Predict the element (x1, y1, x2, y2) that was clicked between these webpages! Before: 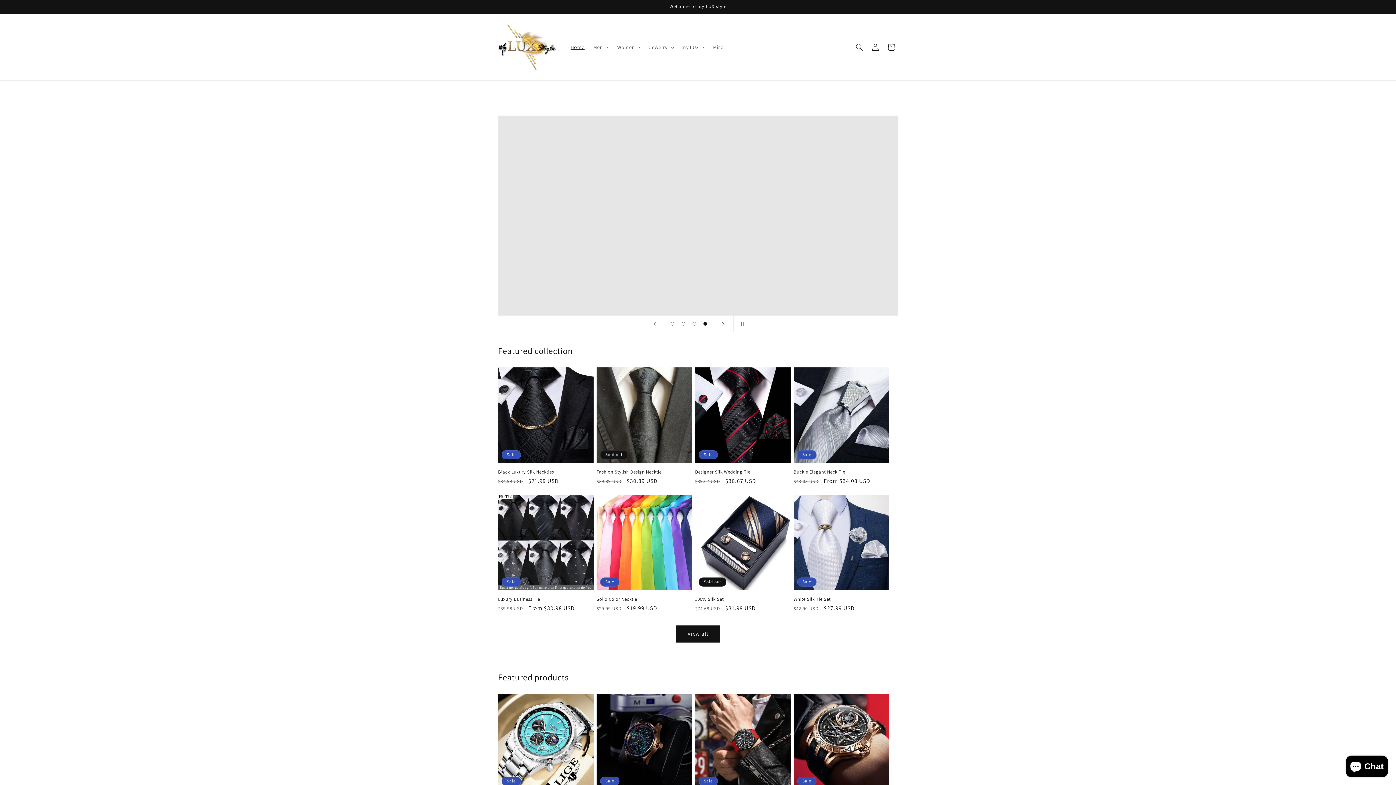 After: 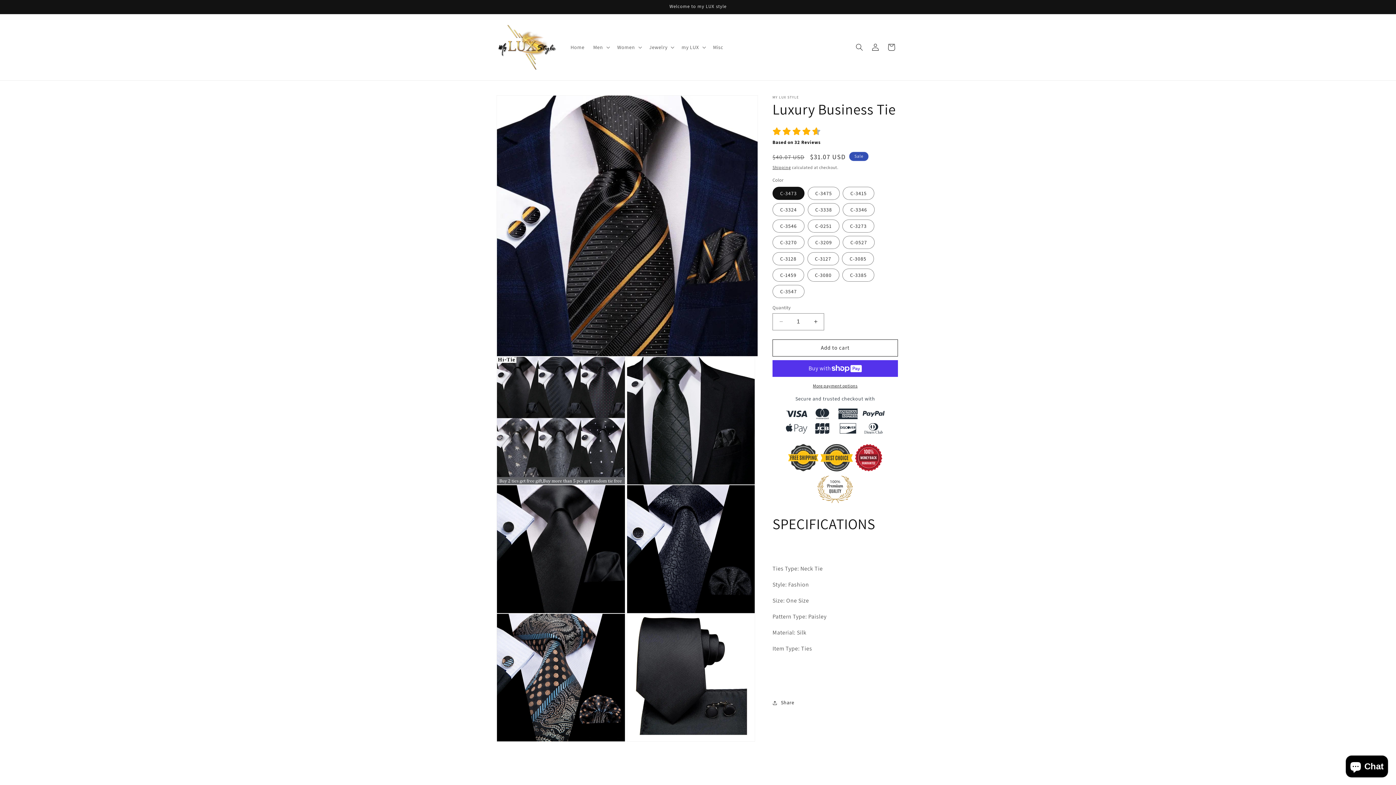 Action: bbox: (498, 596, 593, 602) label: Luxury Business Tie